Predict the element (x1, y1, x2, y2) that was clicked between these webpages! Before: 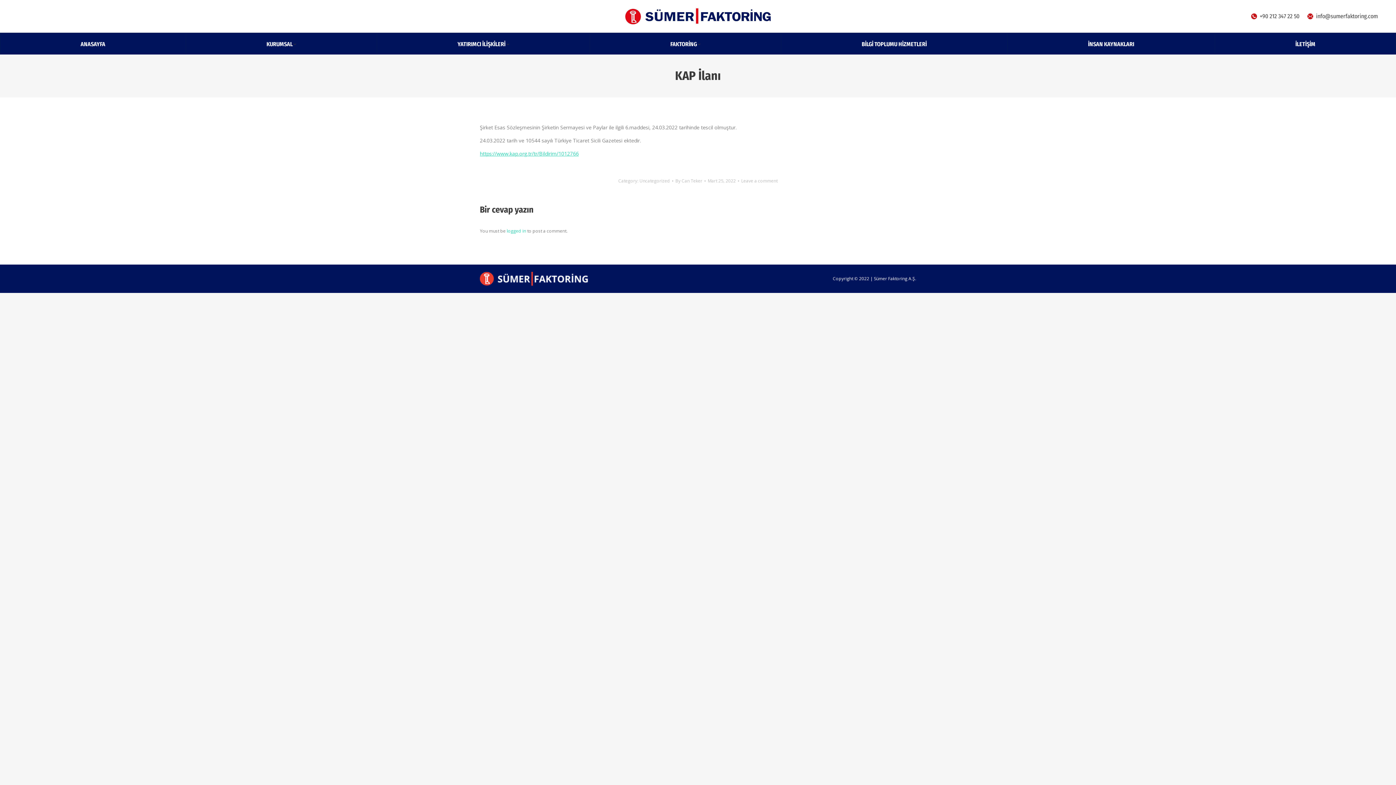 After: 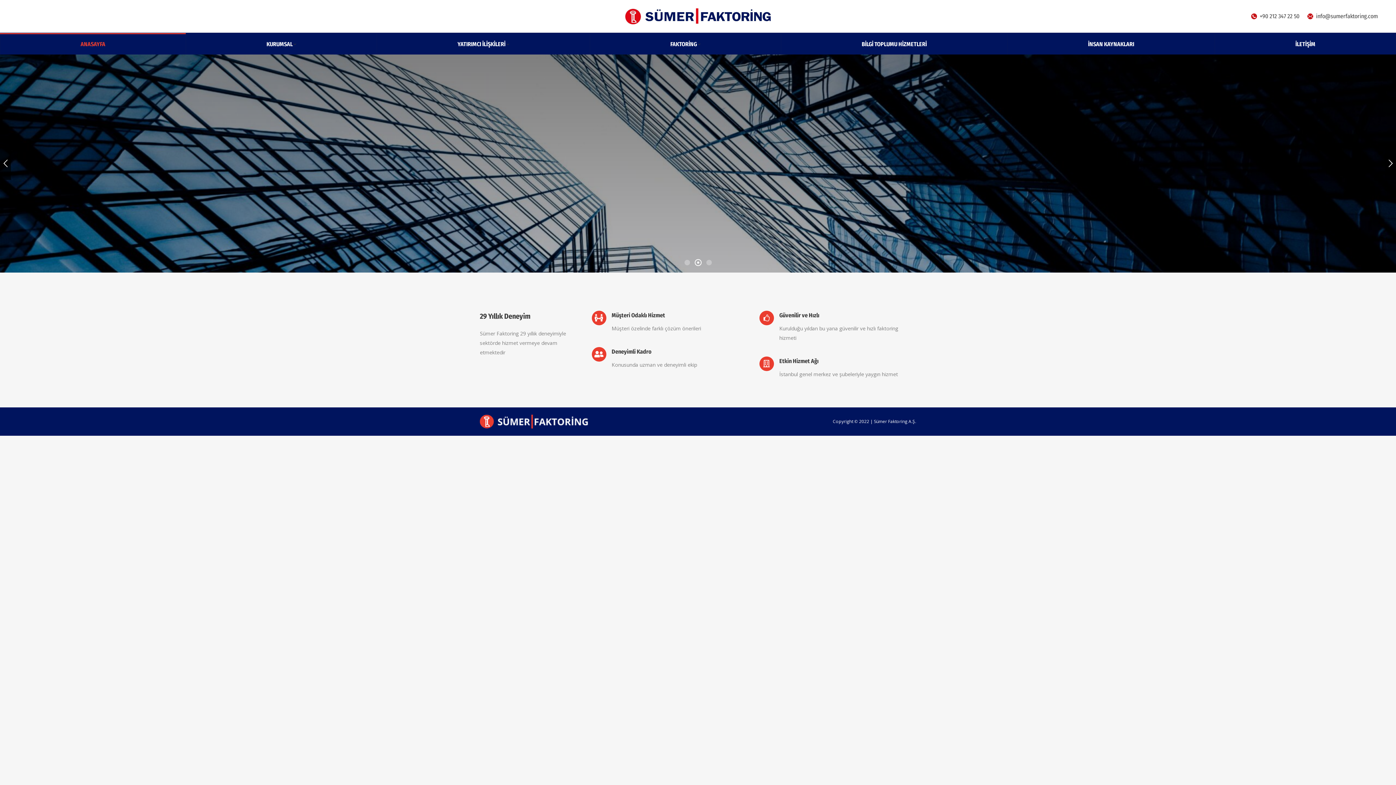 Action: bbox: (625, 8, 770, 24)